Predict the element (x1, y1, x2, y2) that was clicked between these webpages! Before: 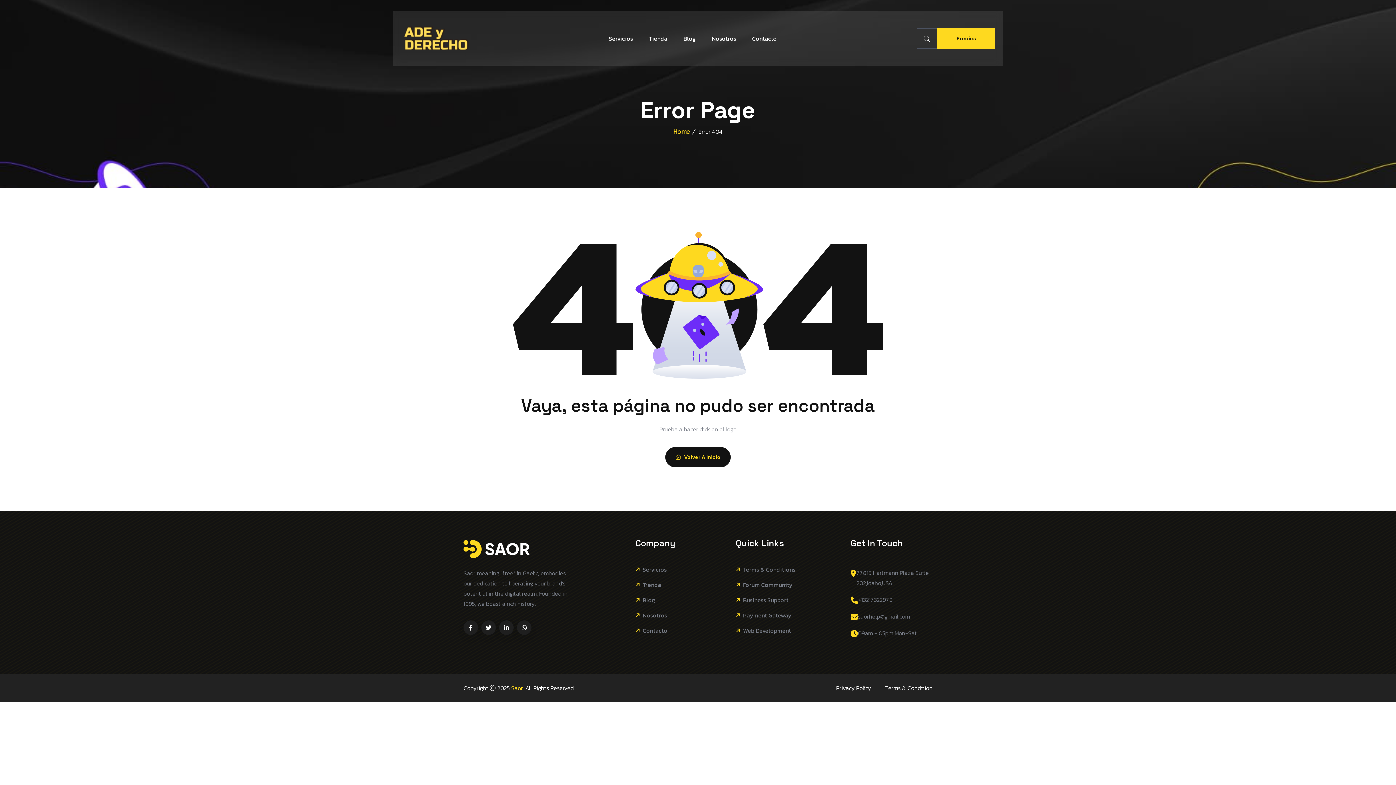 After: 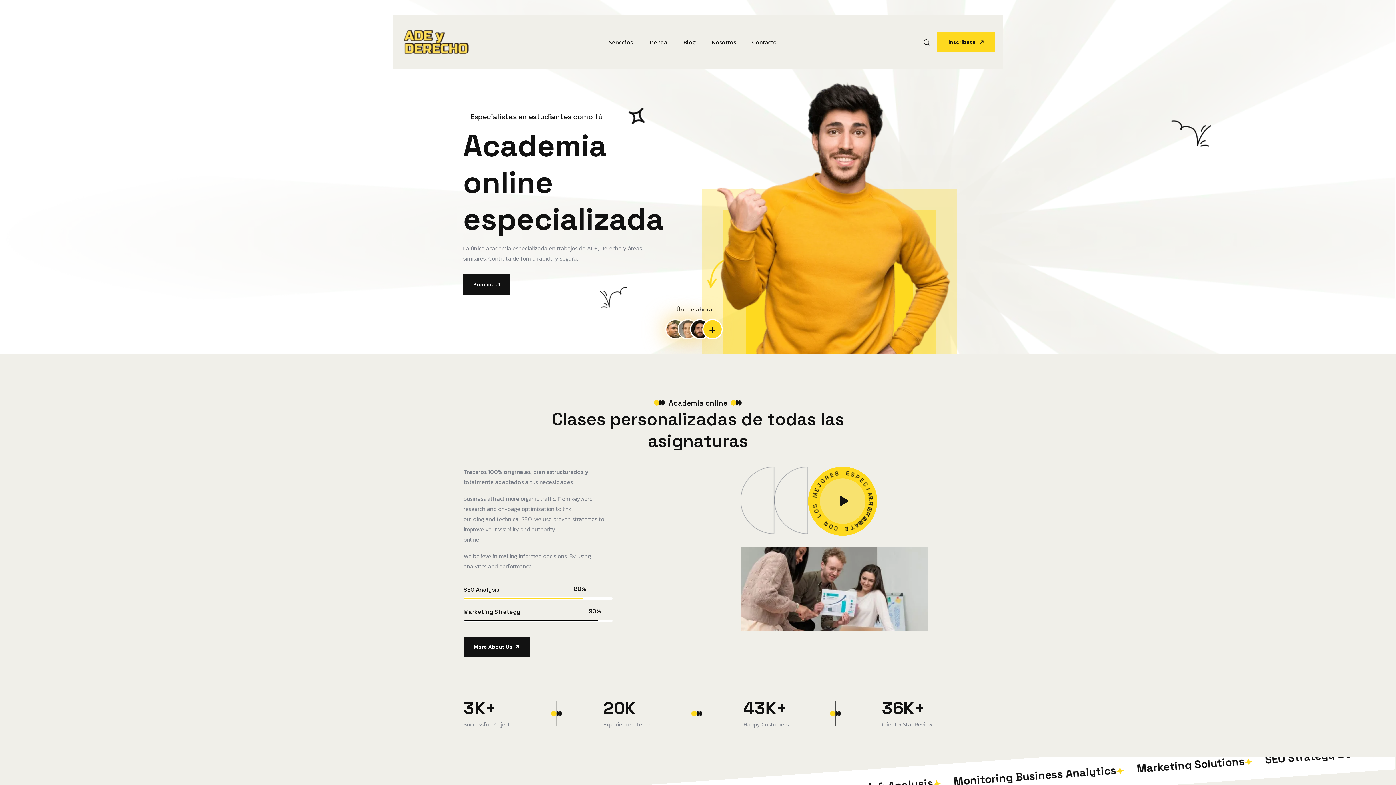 Action: label: Home bbox: (673, 127, 690, 135)